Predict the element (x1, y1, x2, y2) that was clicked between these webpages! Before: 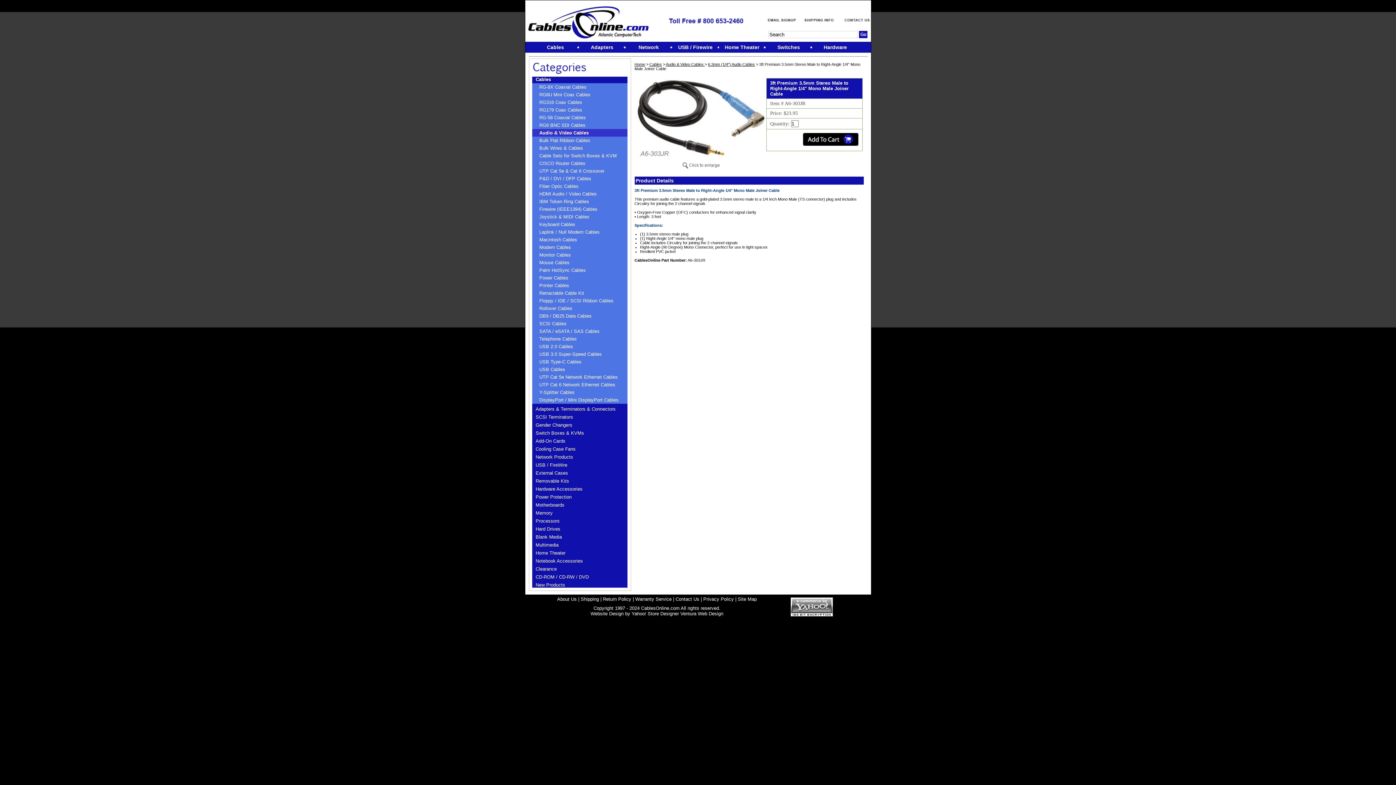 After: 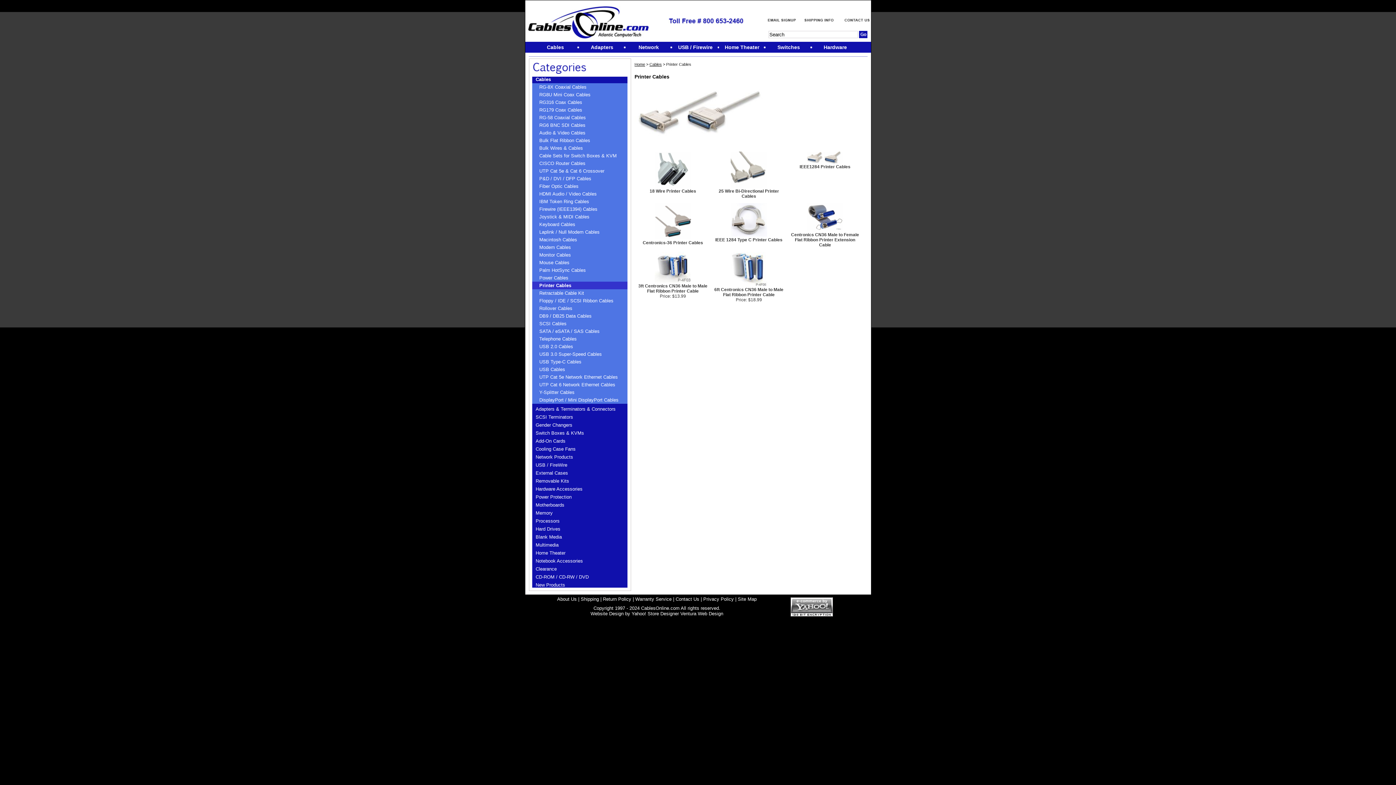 Action: label: Printer Cables bbox: (532, 281, 627, 289)